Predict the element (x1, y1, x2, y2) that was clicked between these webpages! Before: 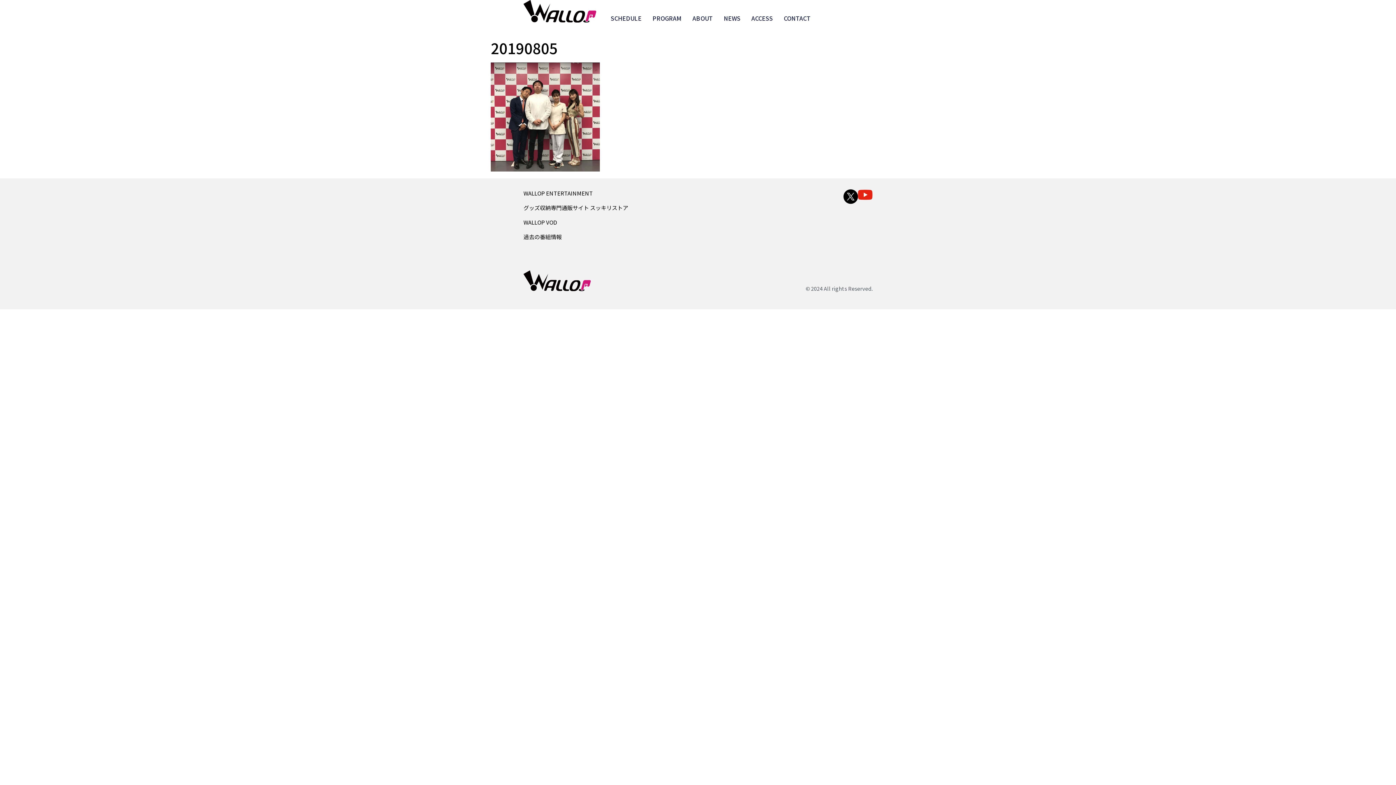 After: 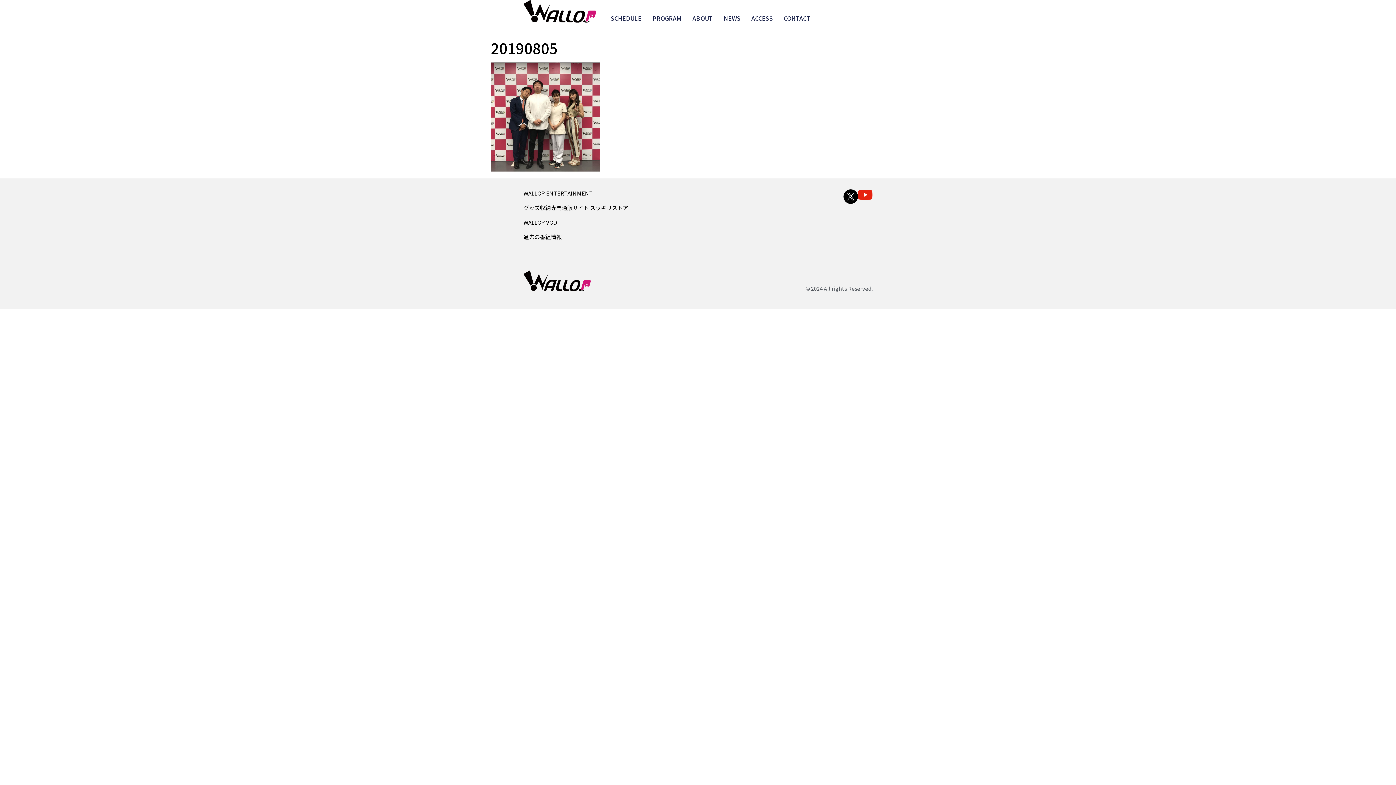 Action: label: グッズ収納専門通販サイト スッキリストア bbox: (523, 204, 628, 211)